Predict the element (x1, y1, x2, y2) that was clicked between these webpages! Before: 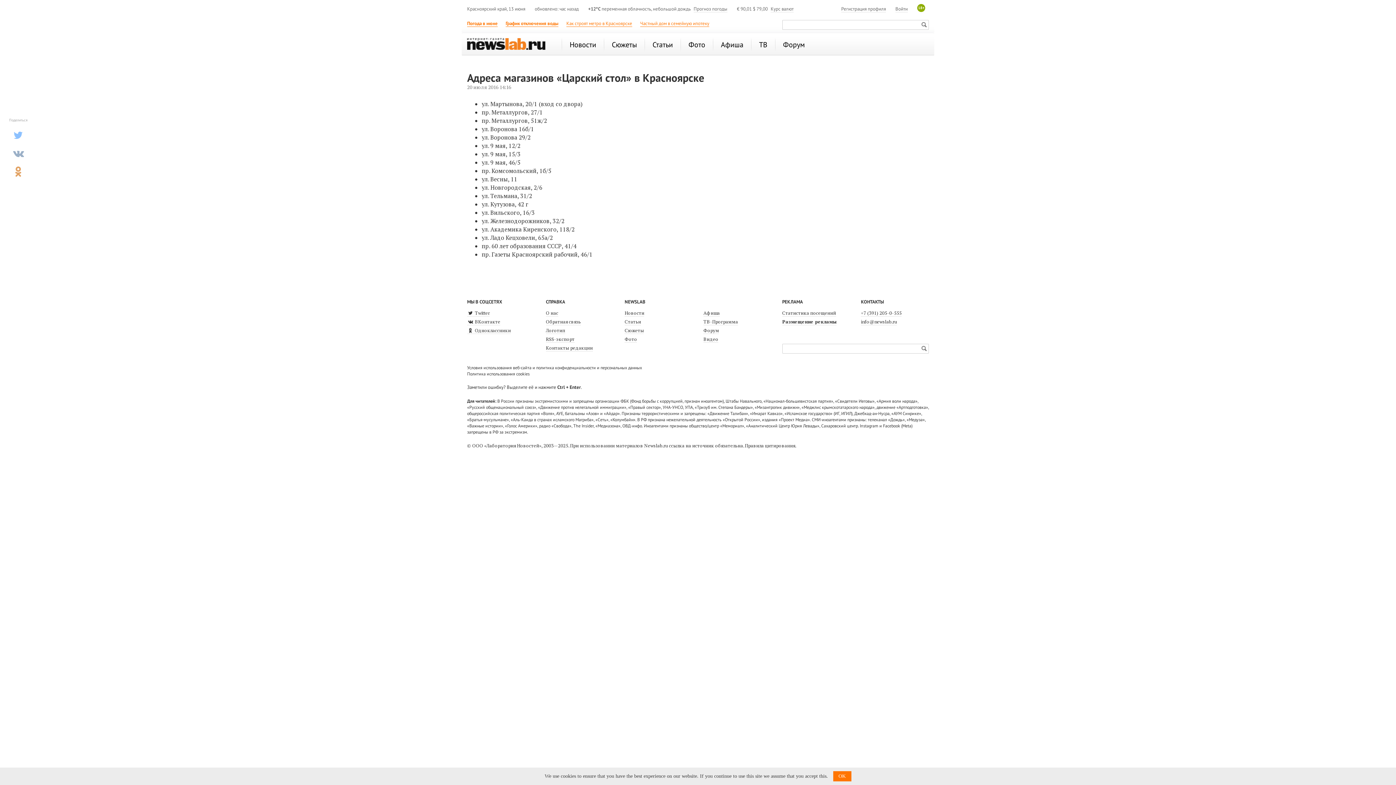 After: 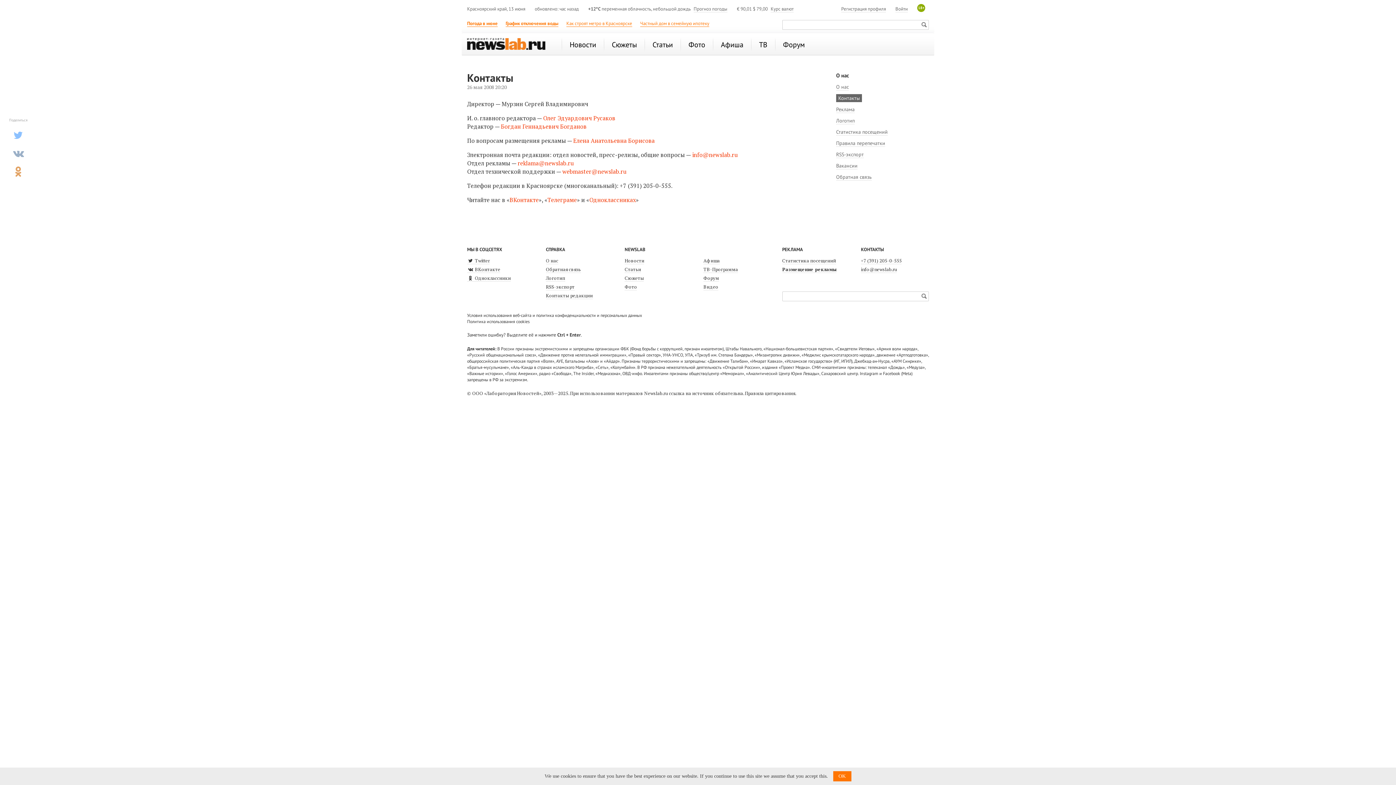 Action: bbox: (546, 344, 592, 351) label: Контакты редакции